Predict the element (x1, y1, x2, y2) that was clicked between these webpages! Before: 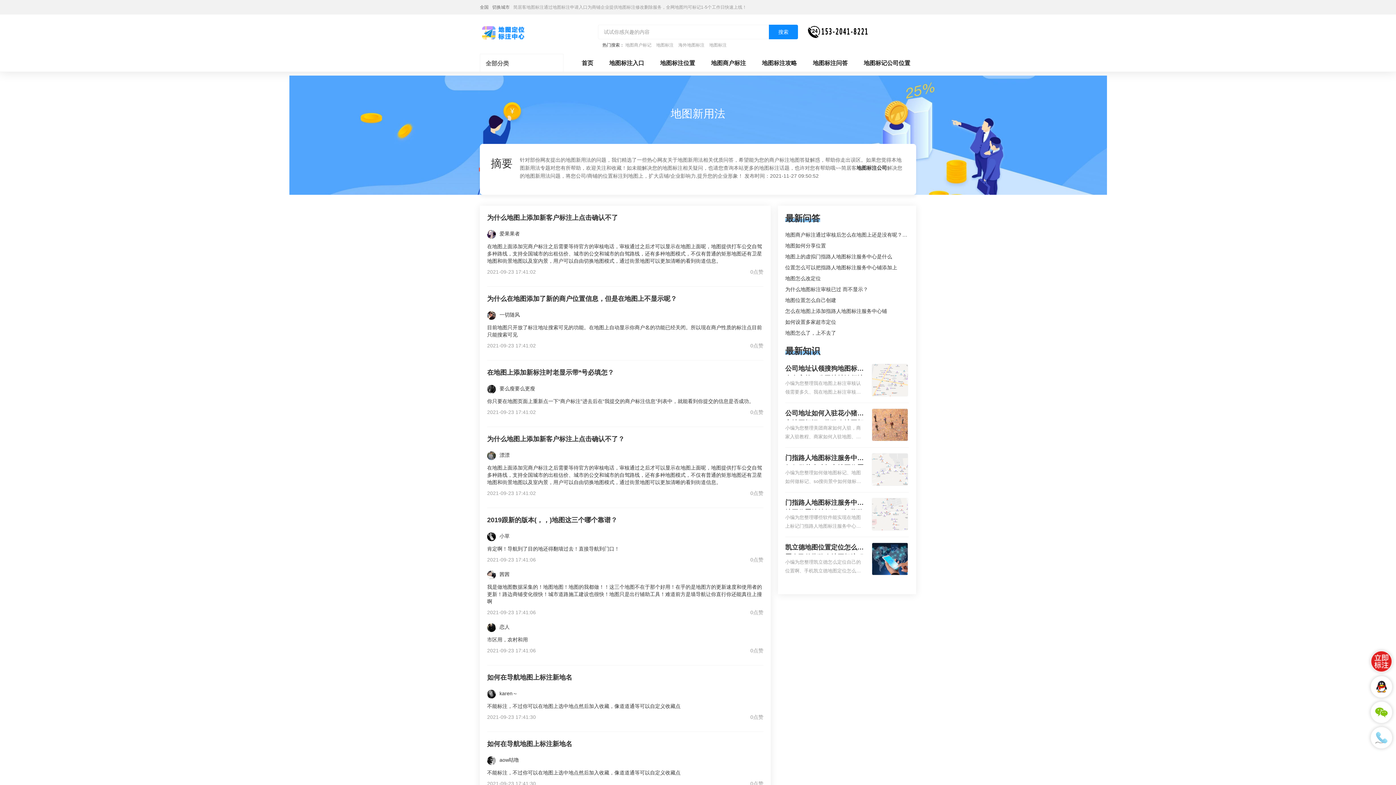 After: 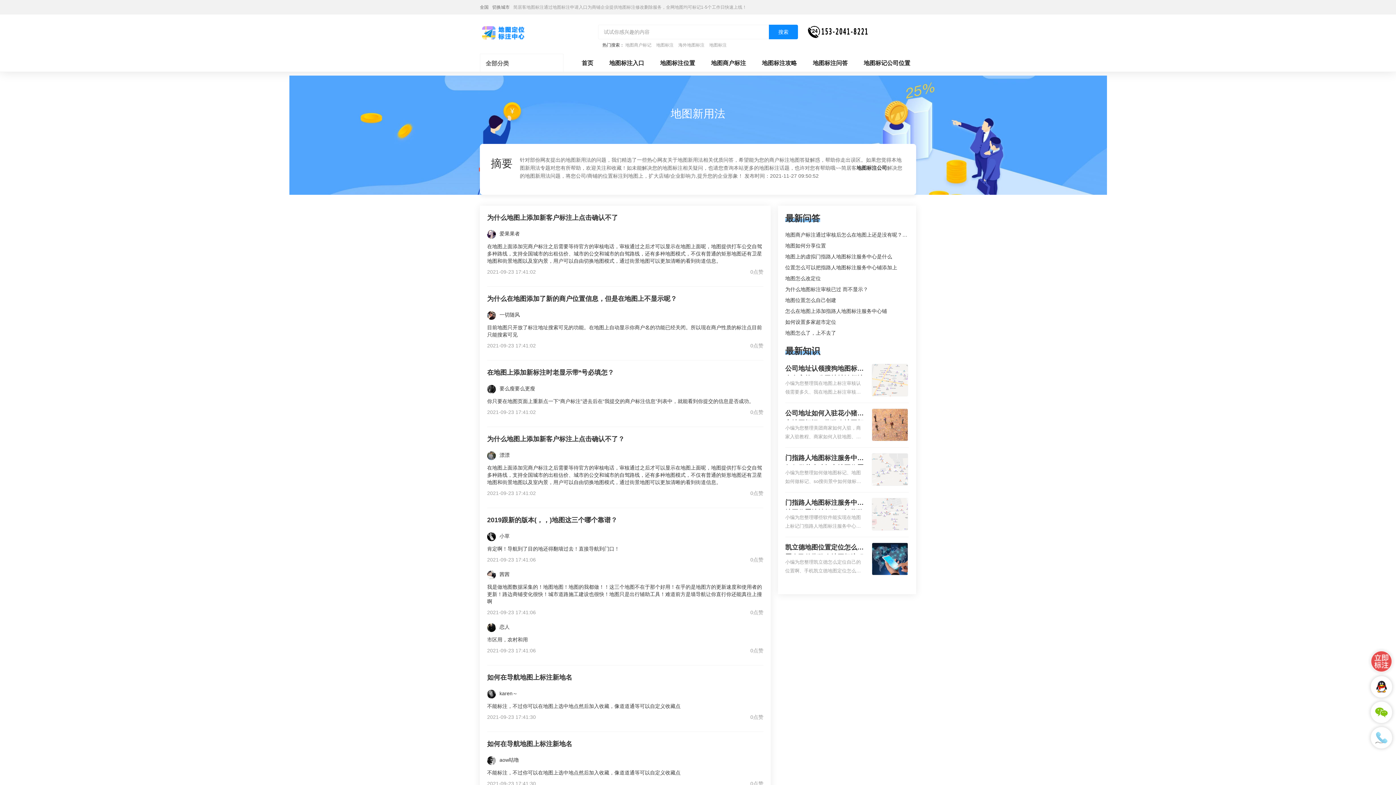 Action: label: 立即申请 bbox: (1370, 650, 1392, 672)